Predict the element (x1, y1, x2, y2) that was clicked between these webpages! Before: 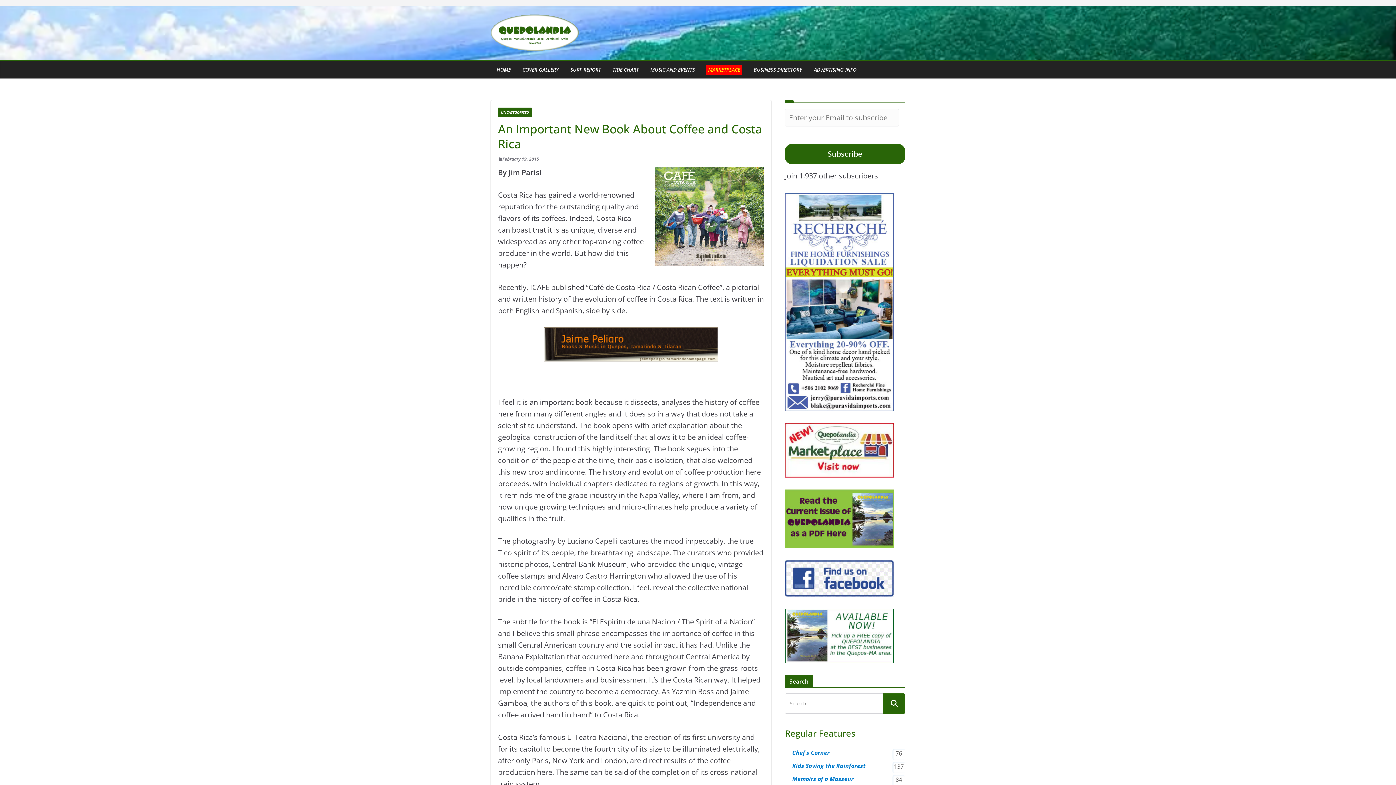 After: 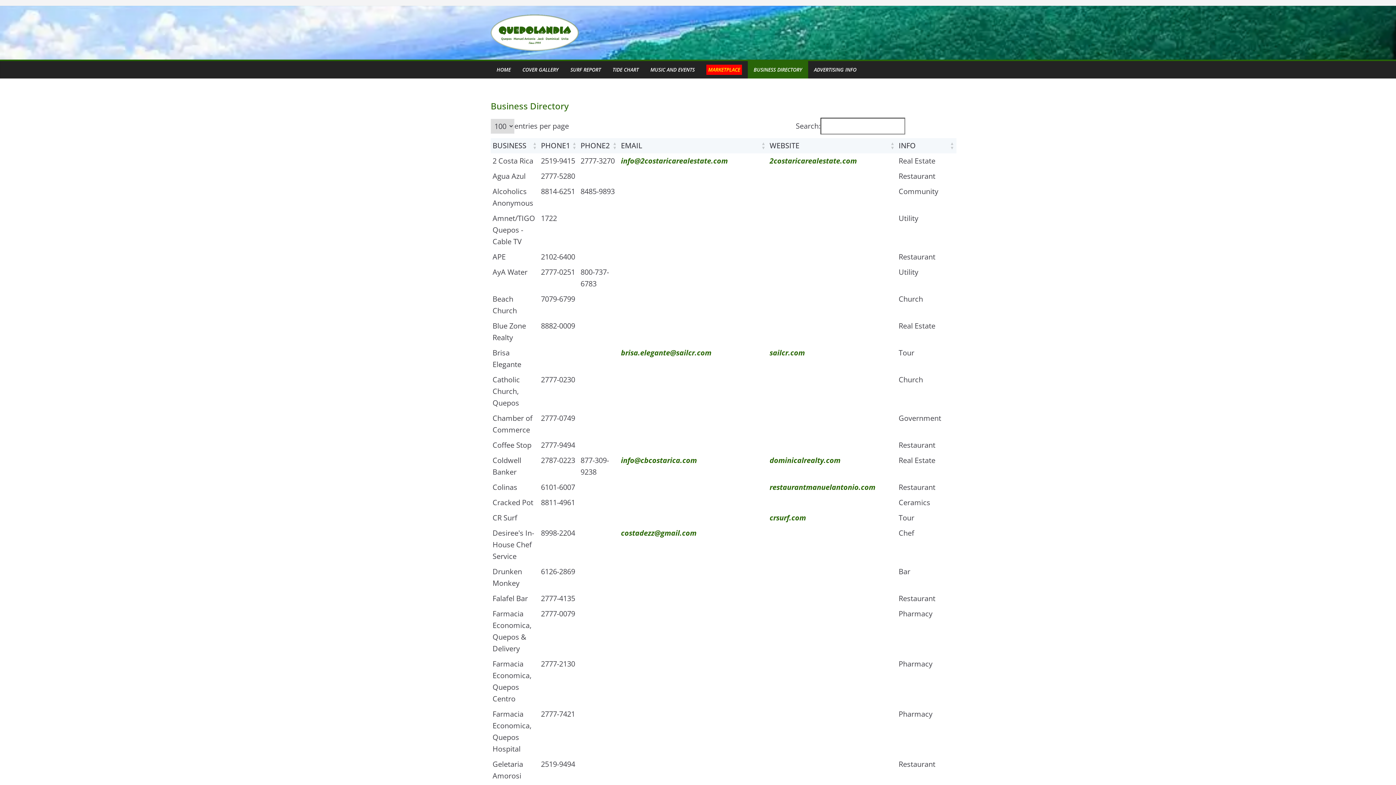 Action: label: BUSINESS DIRECTORY bbox: (753, 64, 802, 74)